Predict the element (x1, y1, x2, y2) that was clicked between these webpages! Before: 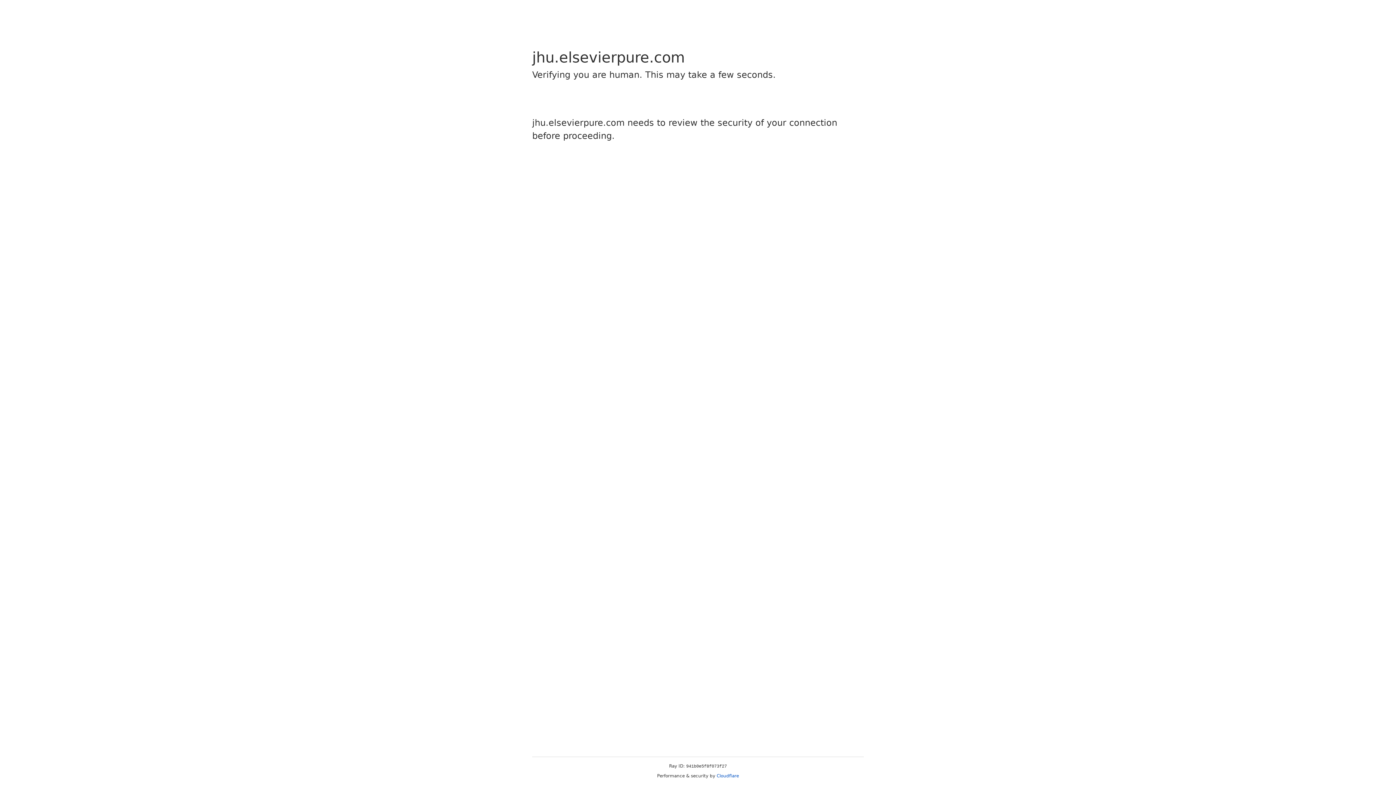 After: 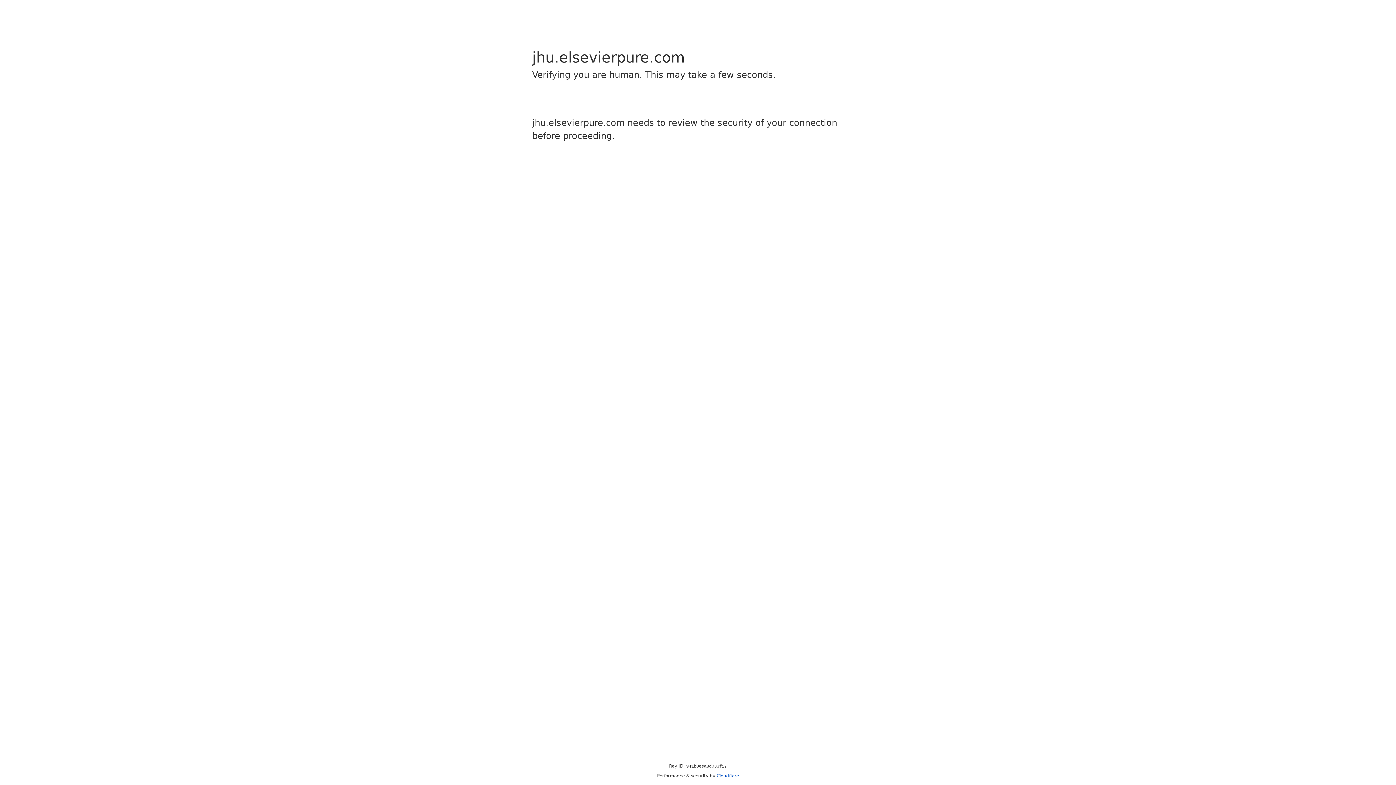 Action: bbox: (716, 773, 739, 778) label: Cloudflare